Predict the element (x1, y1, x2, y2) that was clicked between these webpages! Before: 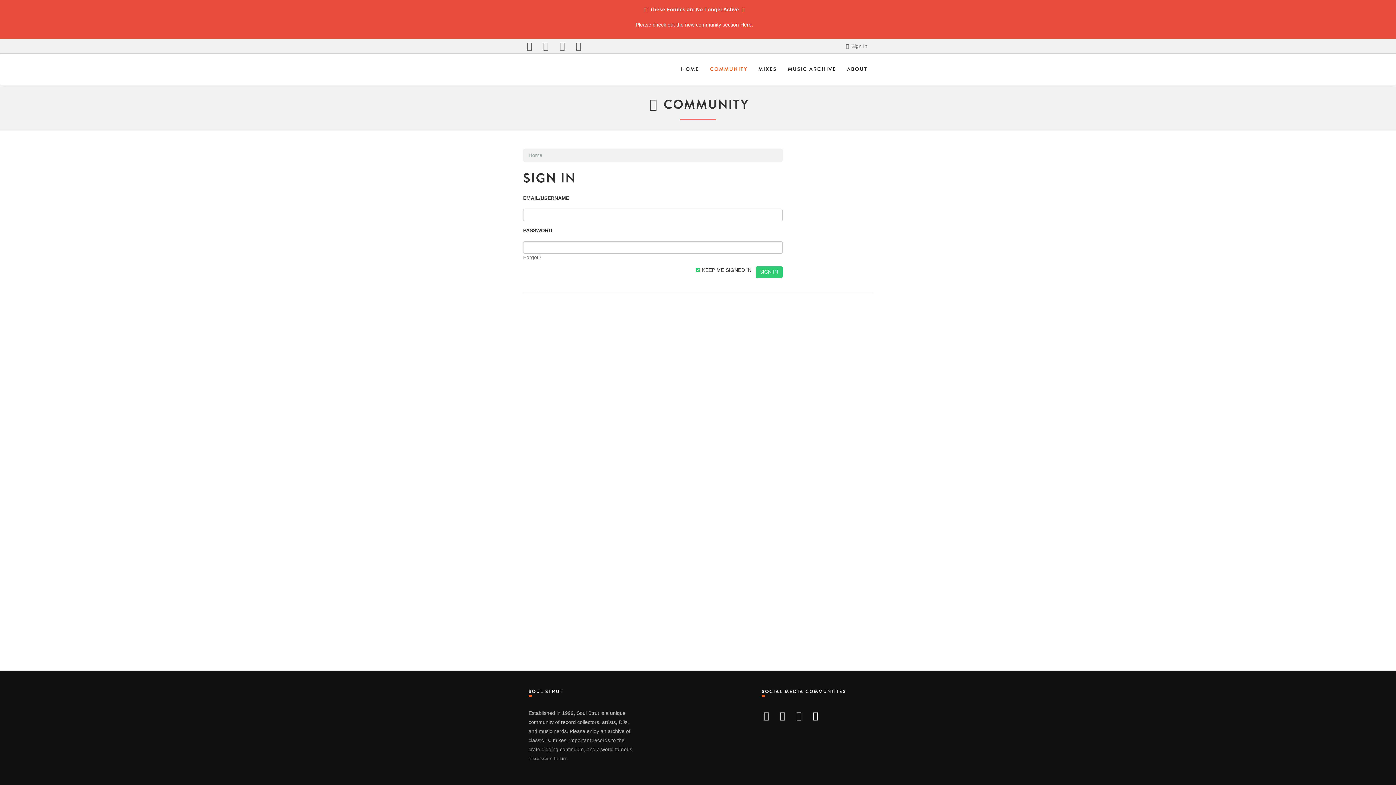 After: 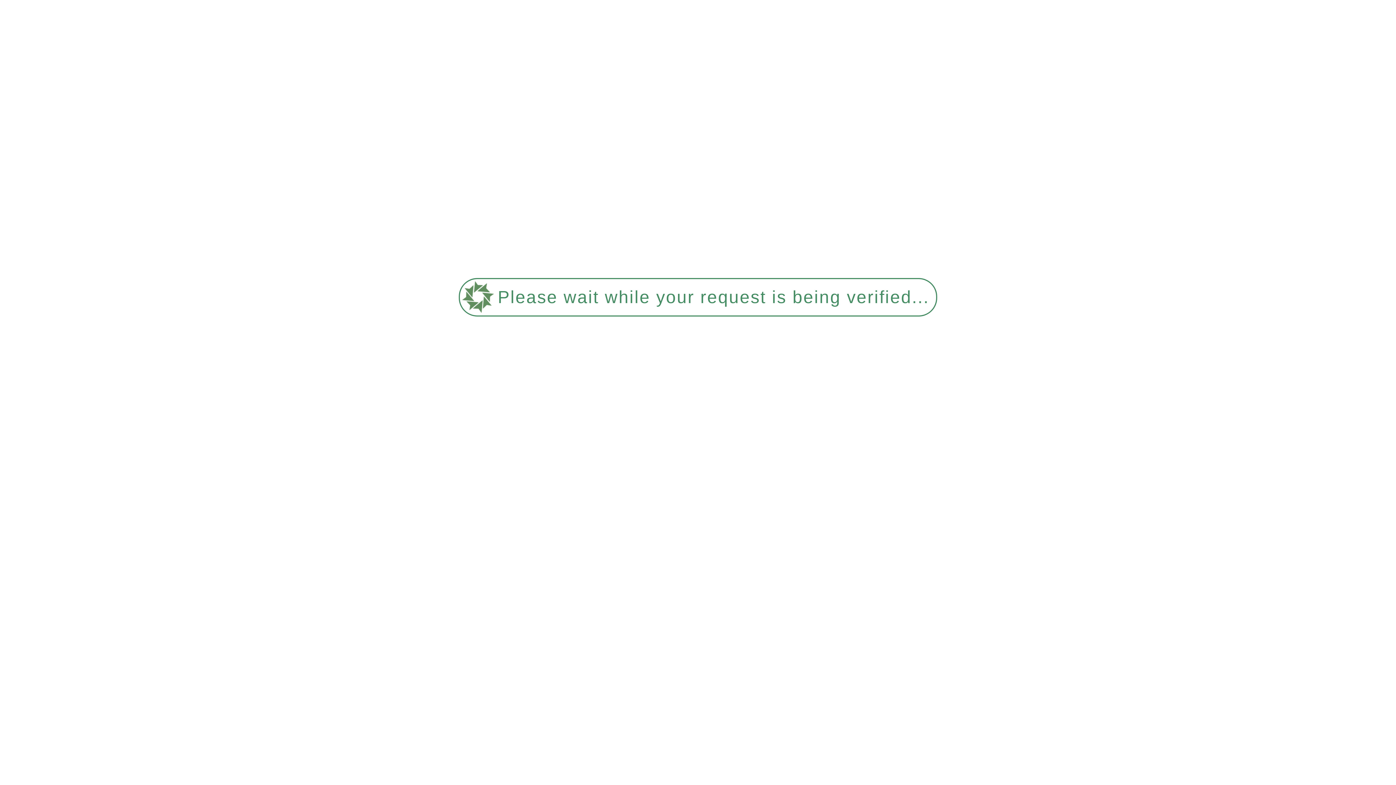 Action: label: Home bbox: (528, 152, 542, 158)